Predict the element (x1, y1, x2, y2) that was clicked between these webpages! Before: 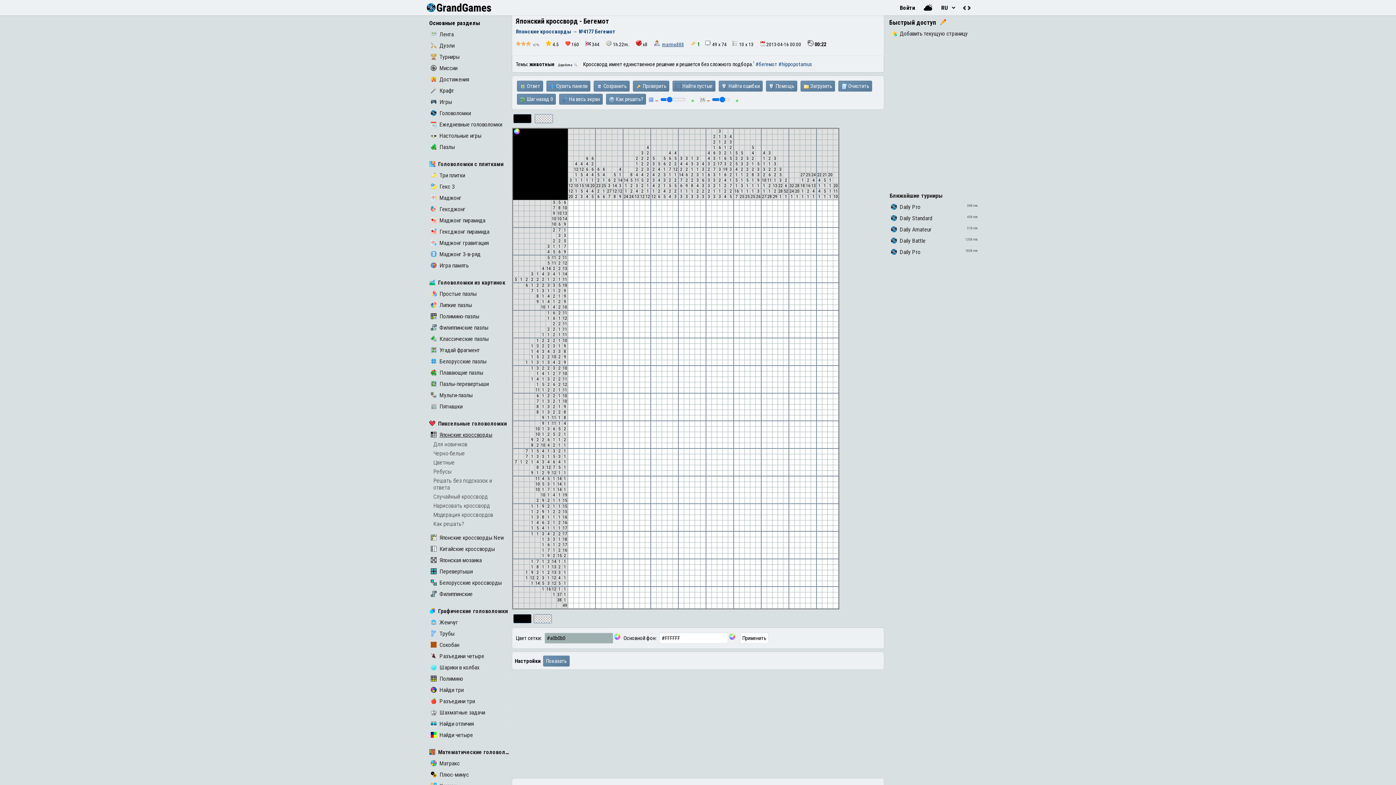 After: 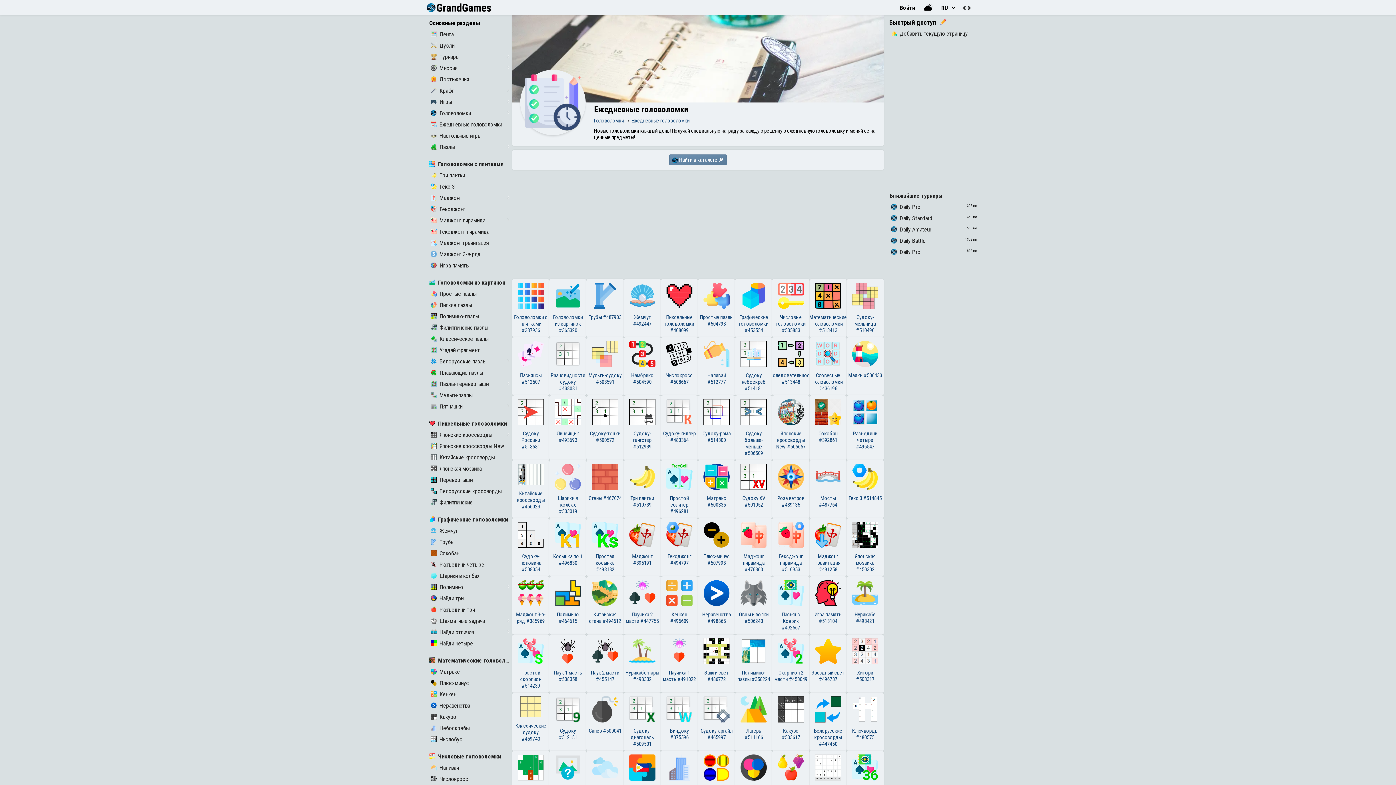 Action: bbox: (430, 121, 502, 128) label: Ежедневные головоломки